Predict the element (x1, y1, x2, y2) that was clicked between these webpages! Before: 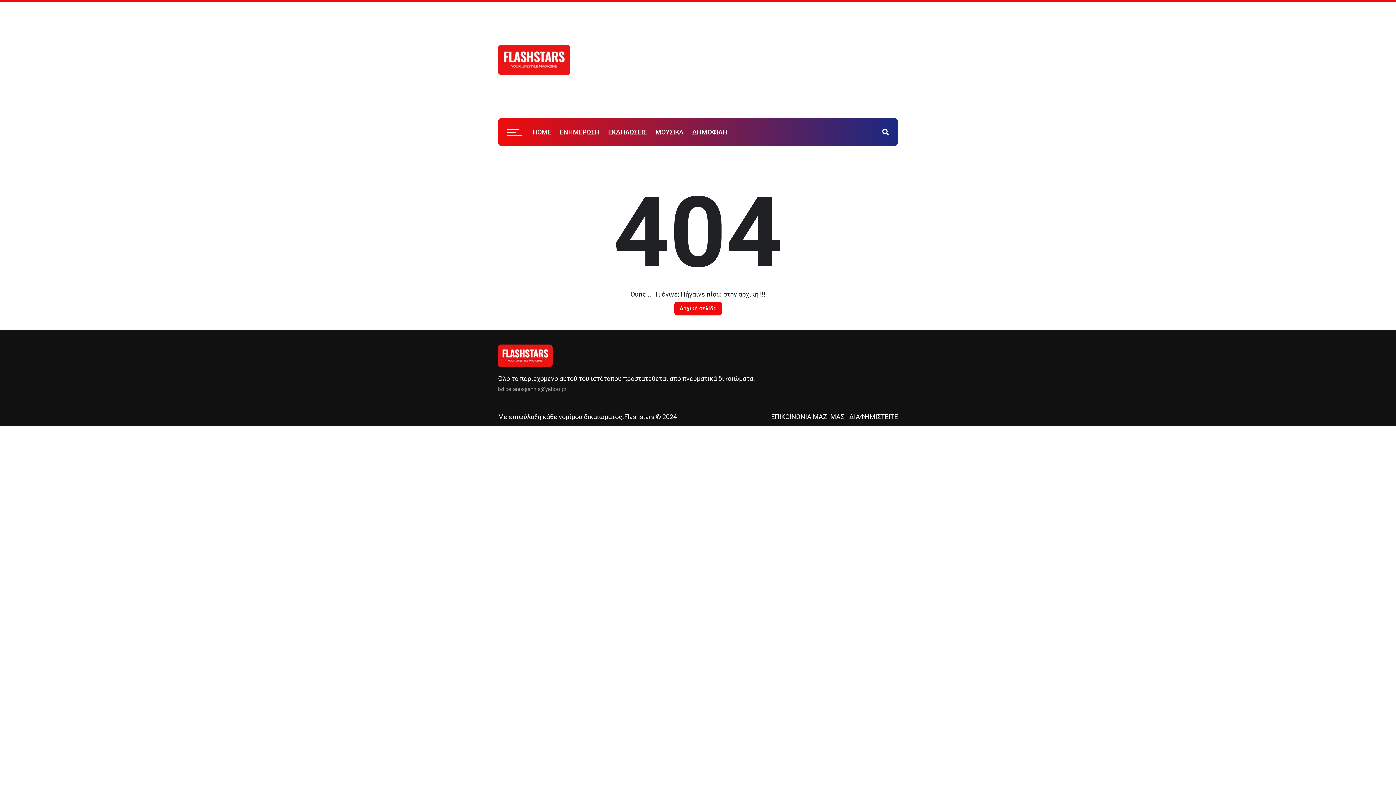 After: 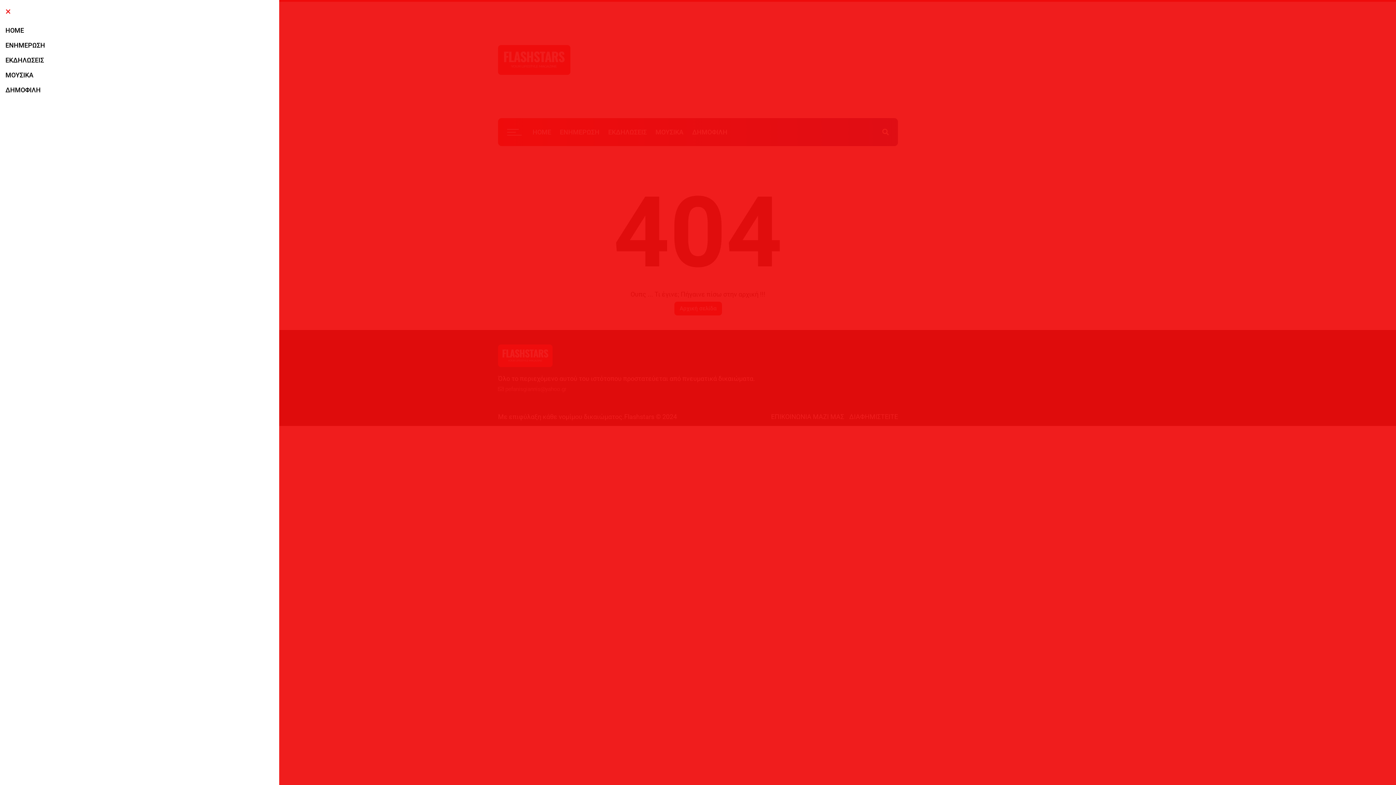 Action: bbox: (507, 128, 521, 135)